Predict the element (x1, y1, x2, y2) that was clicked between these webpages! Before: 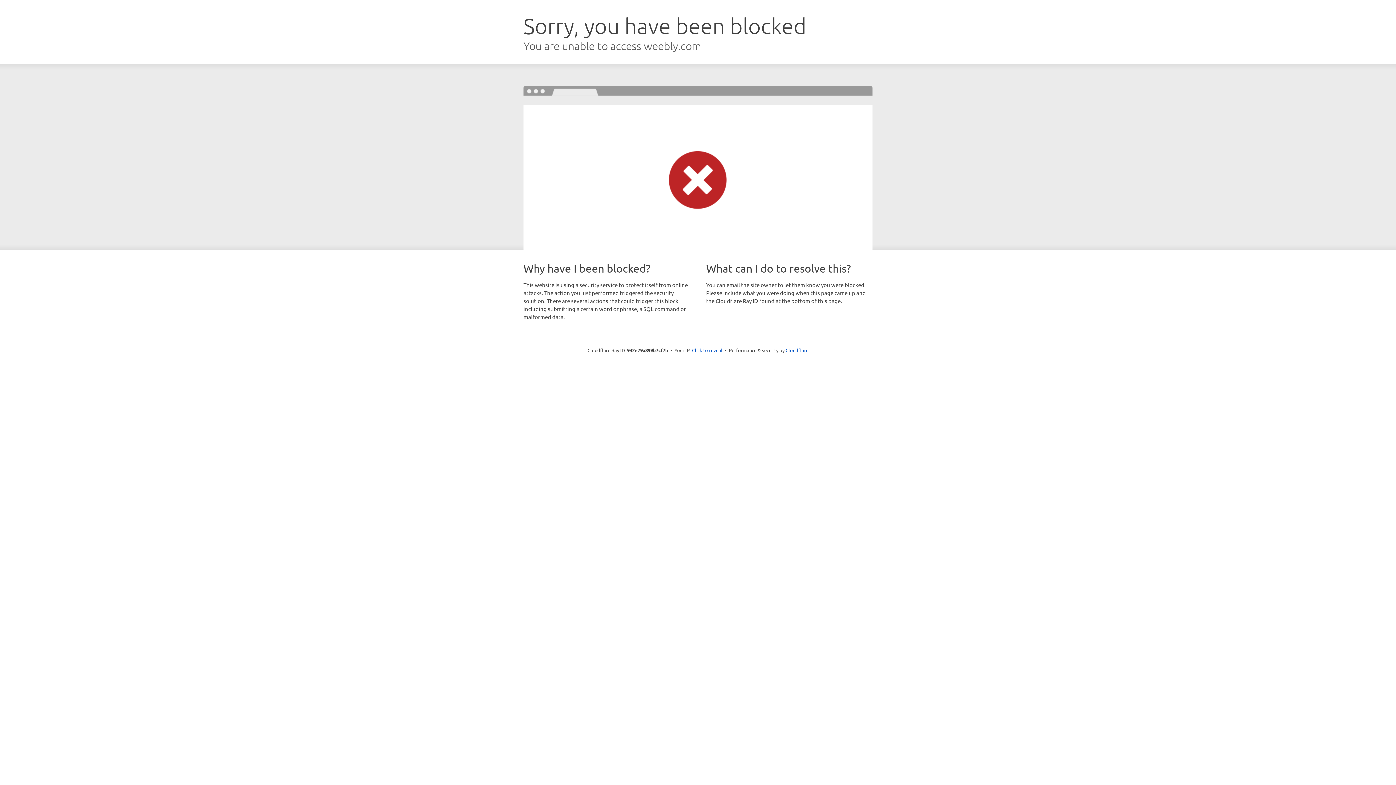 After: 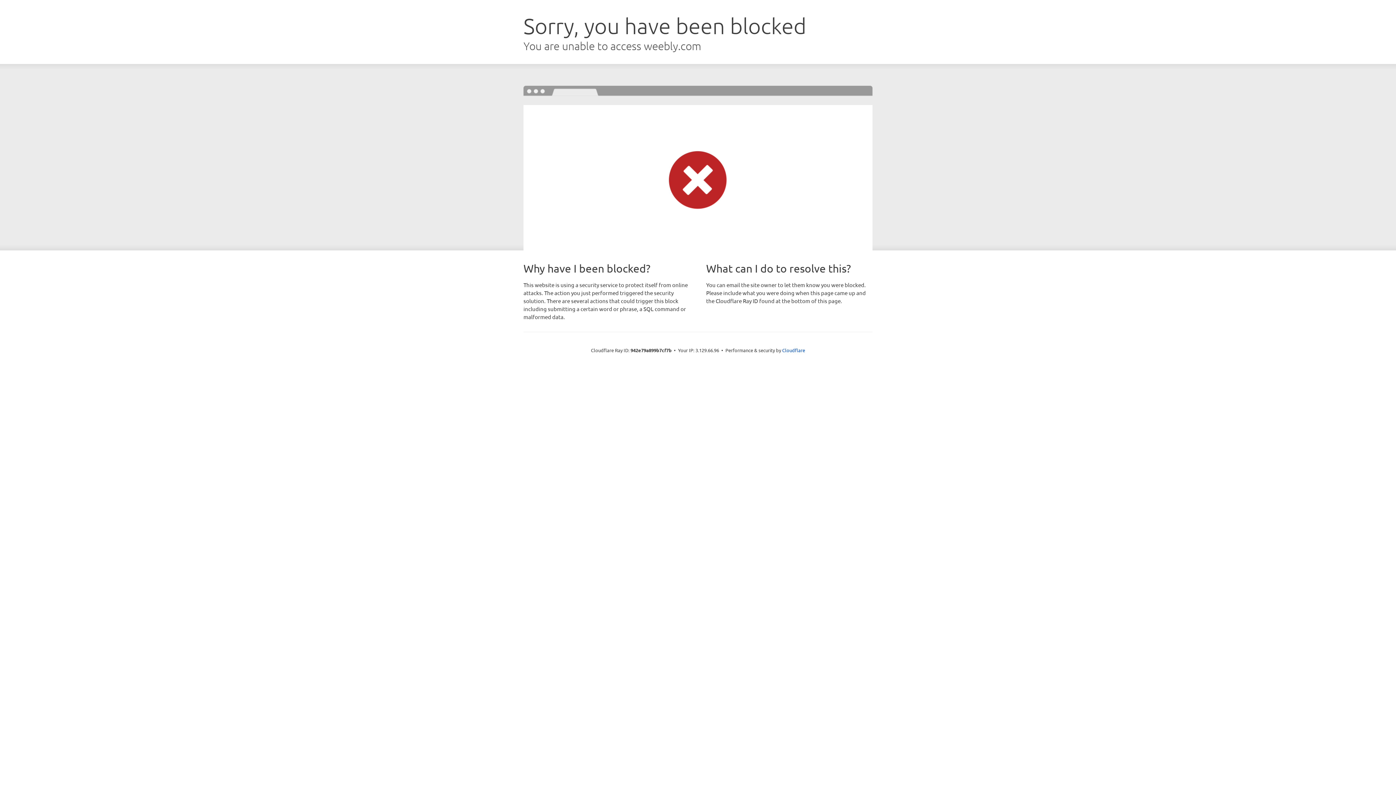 Action: bbox: (692, 346, 722, 353) label: Click to reveal